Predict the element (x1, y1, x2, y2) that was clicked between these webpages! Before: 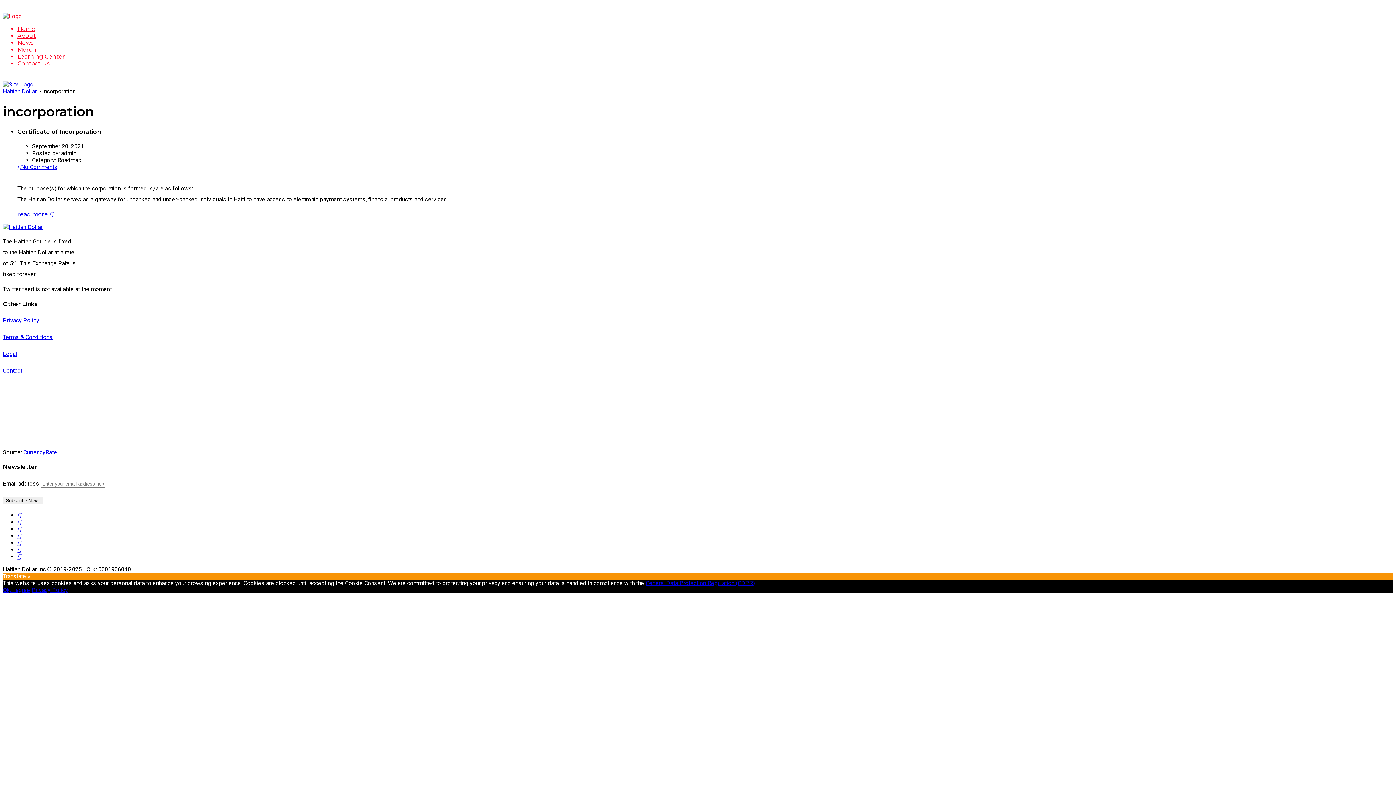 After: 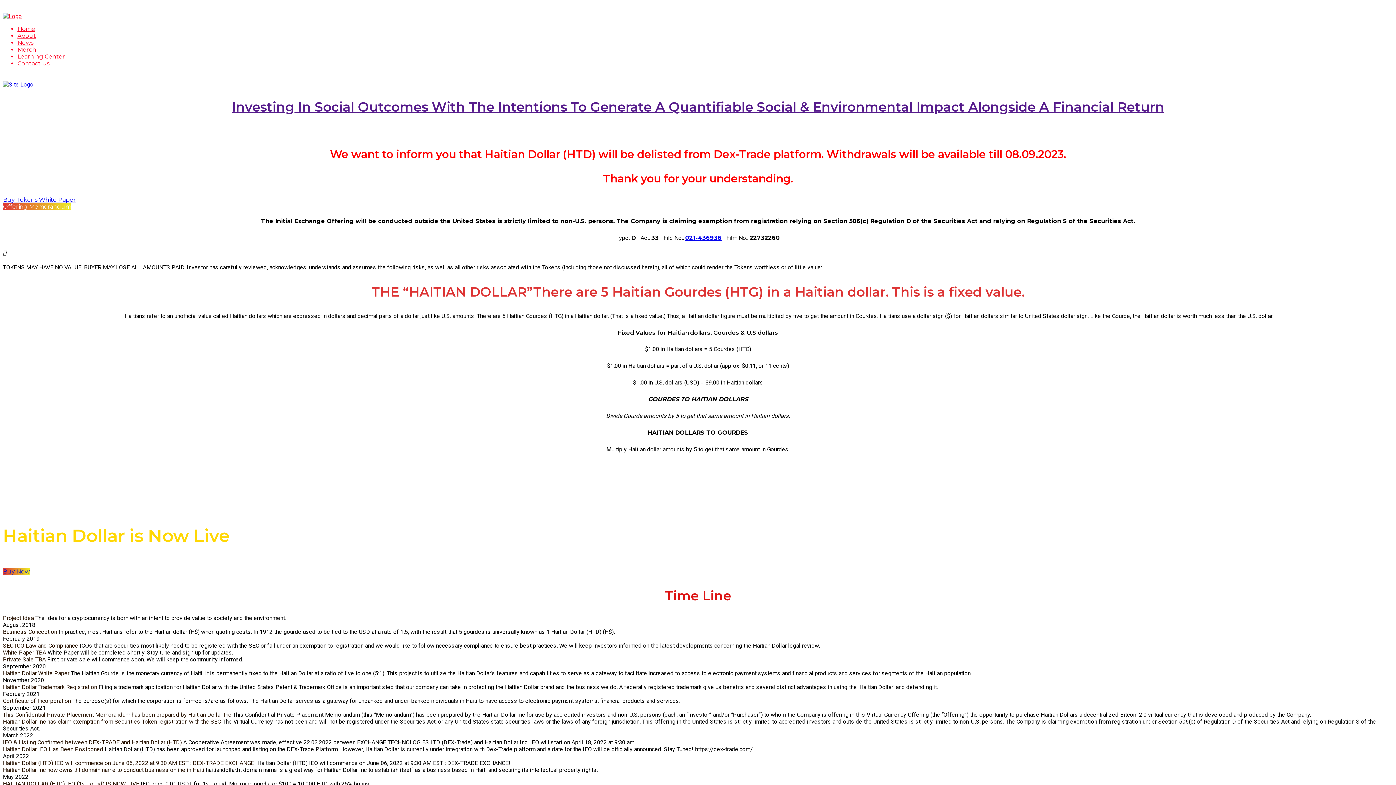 Action: label: Home bbox: (17, 25, 35, 32)